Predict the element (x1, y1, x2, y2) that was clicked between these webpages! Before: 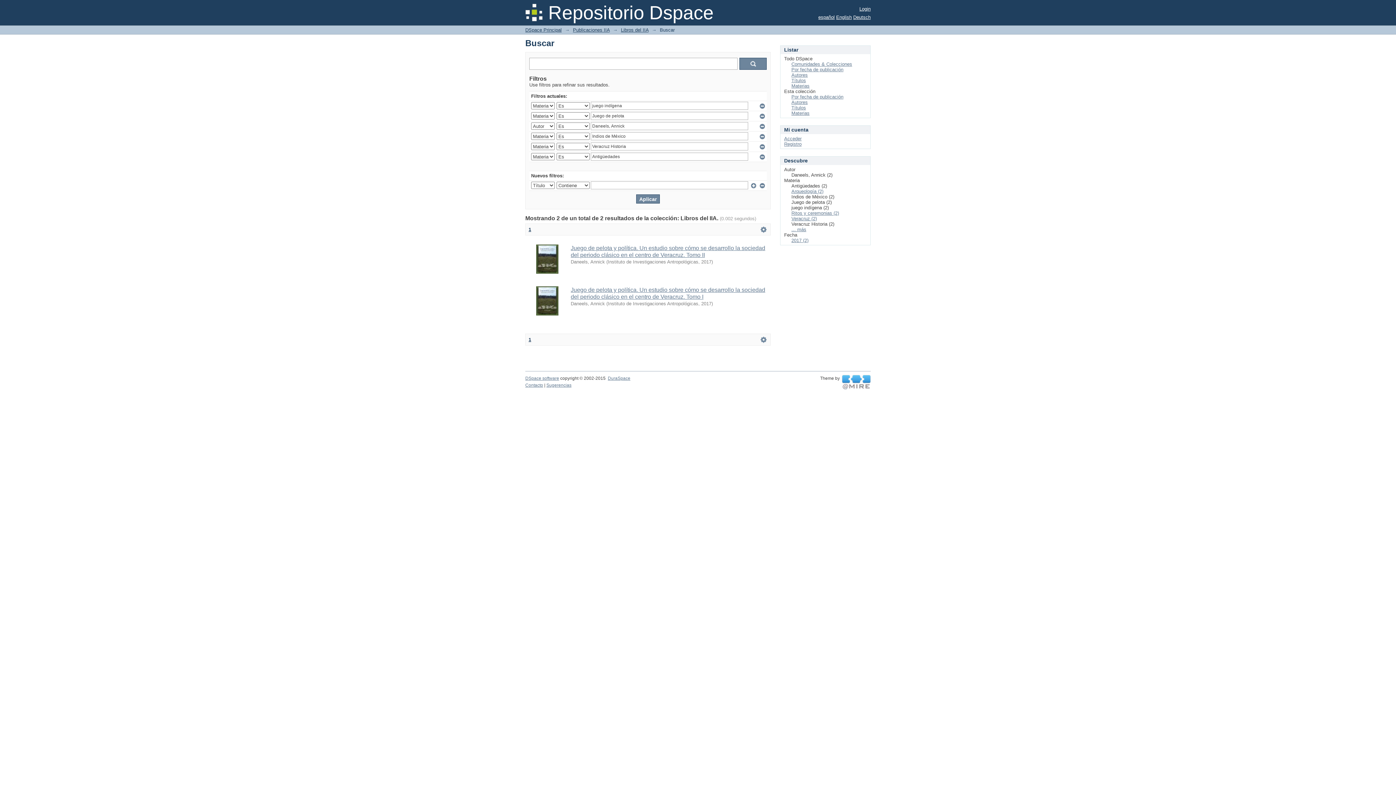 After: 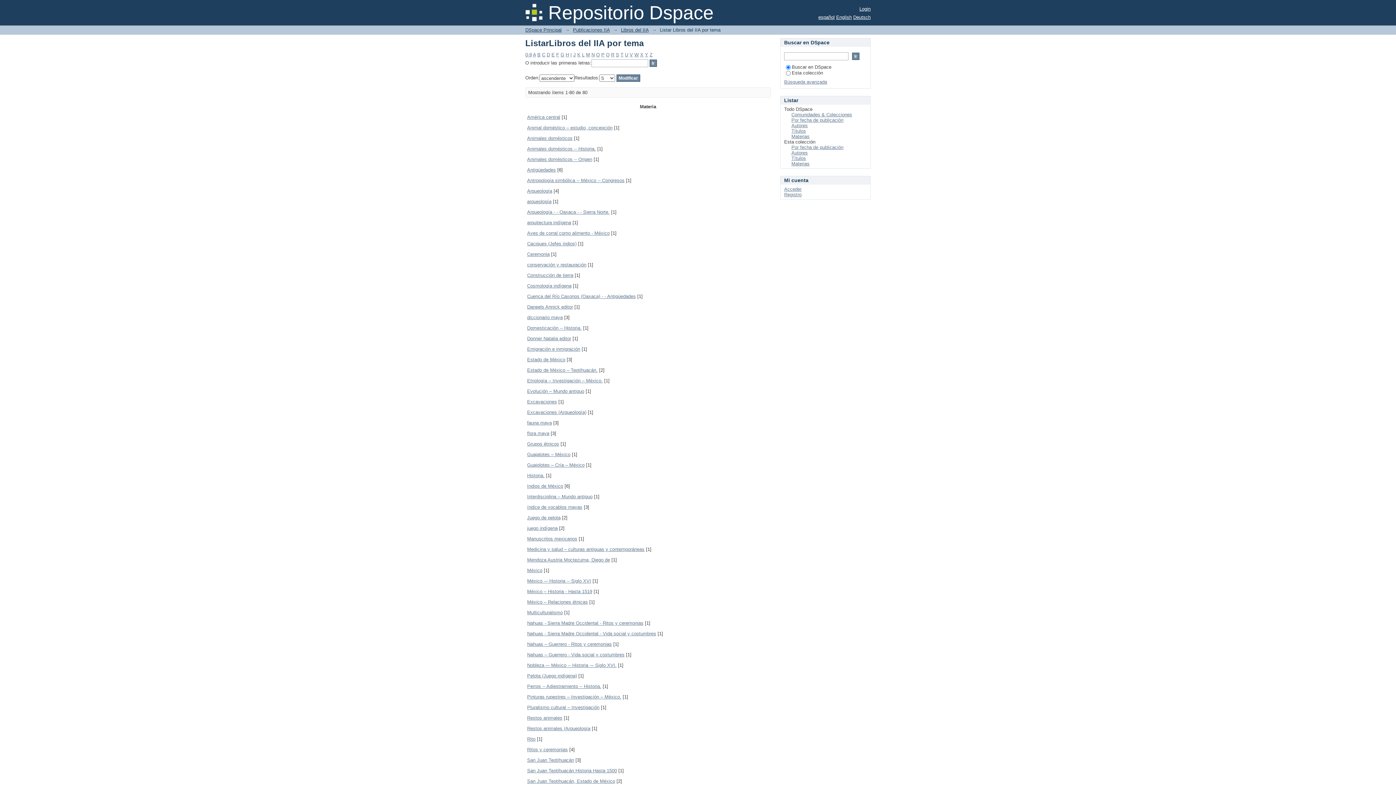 Action: label: Materias bbox: (791, 110, 809, 116)